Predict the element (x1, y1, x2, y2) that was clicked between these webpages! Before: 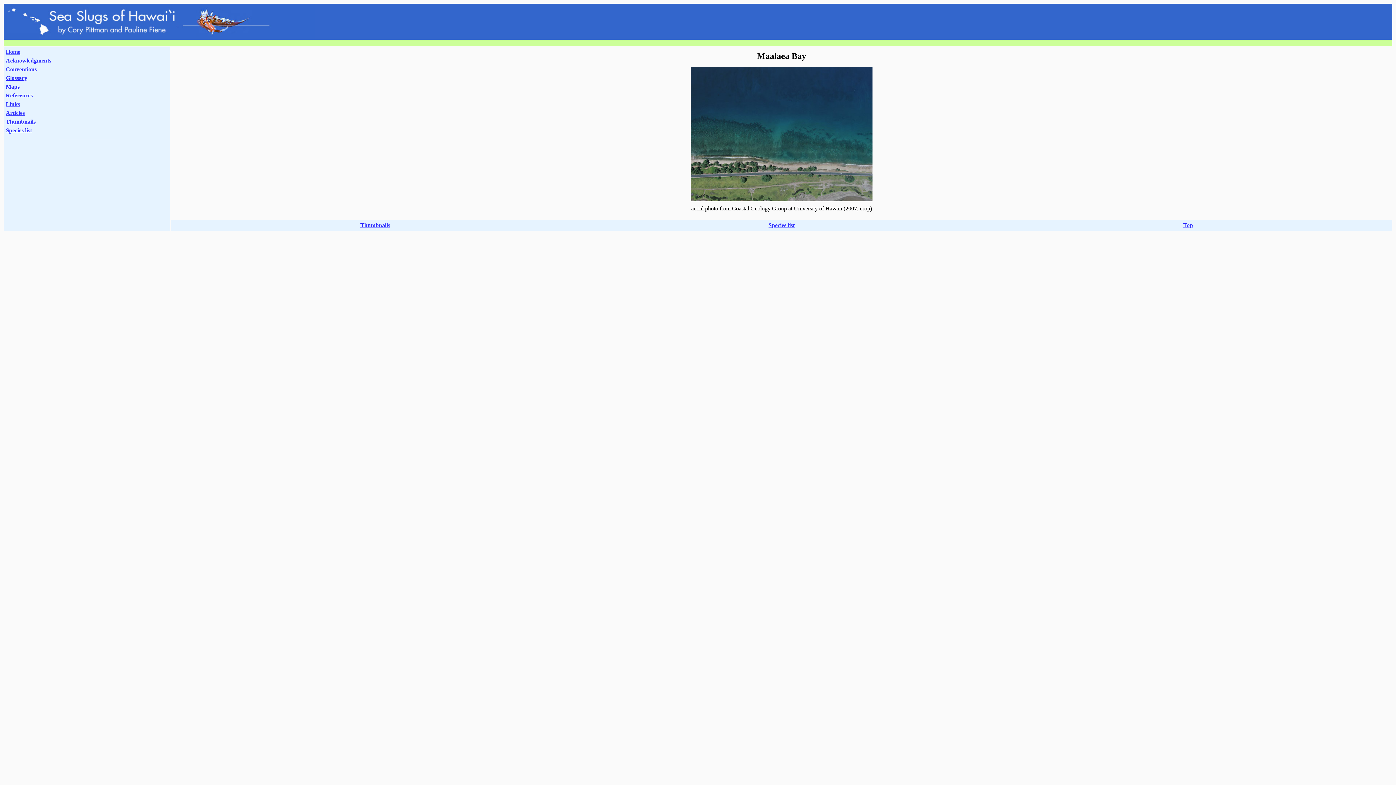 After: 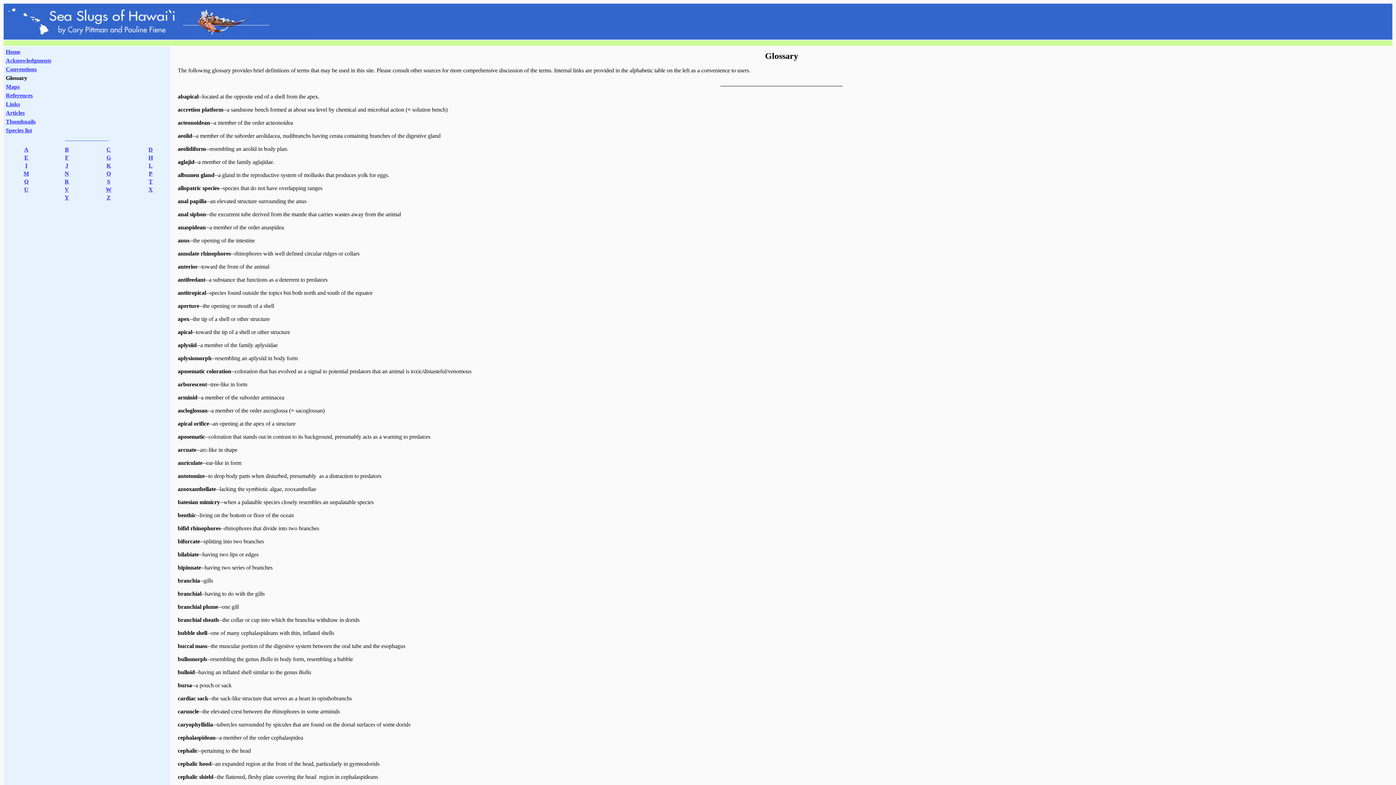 Action: bbox: (5, 74, 27, 81) label: Glossary